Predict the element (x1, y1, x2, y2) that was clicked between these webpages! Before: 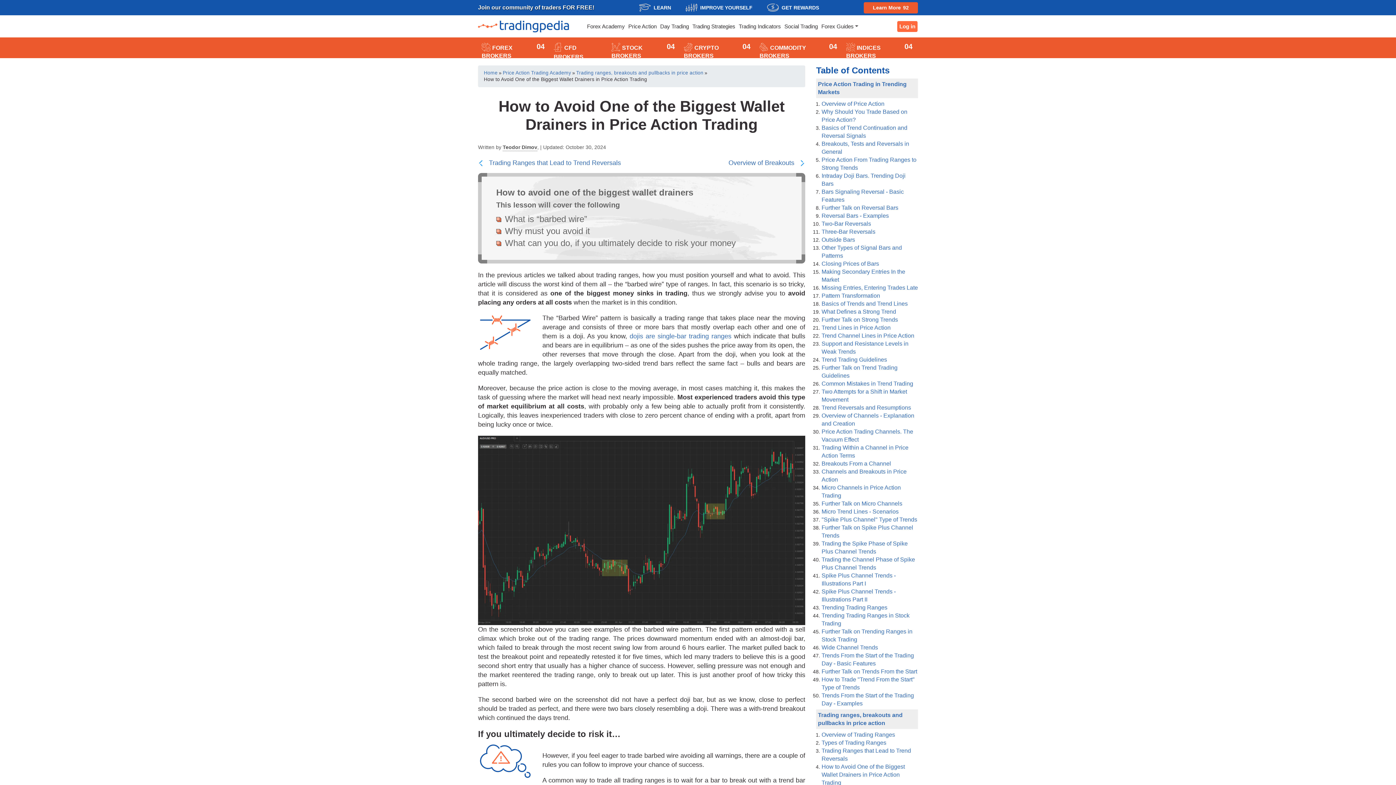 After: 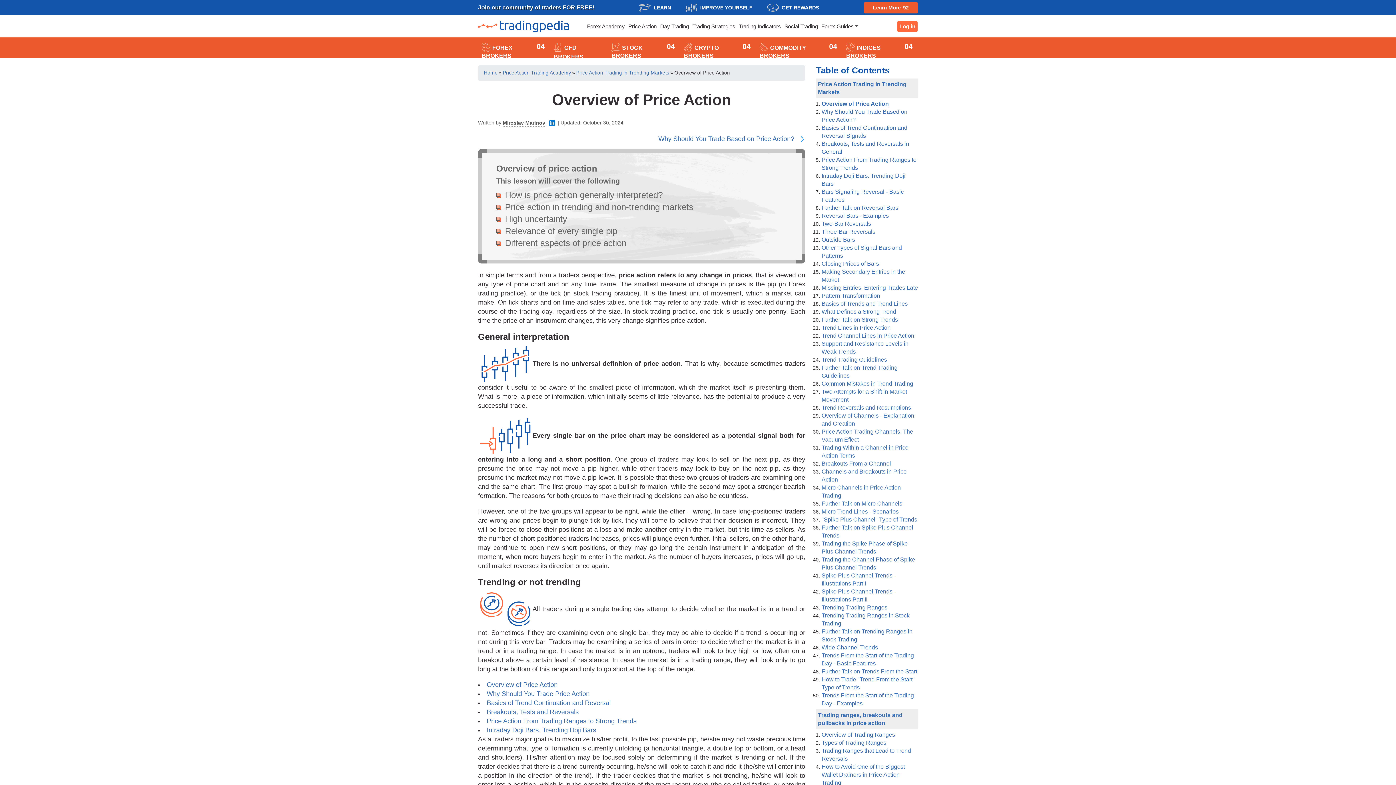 Action: label: Overview of Price Action bbox: (821, 100, 884, 106)